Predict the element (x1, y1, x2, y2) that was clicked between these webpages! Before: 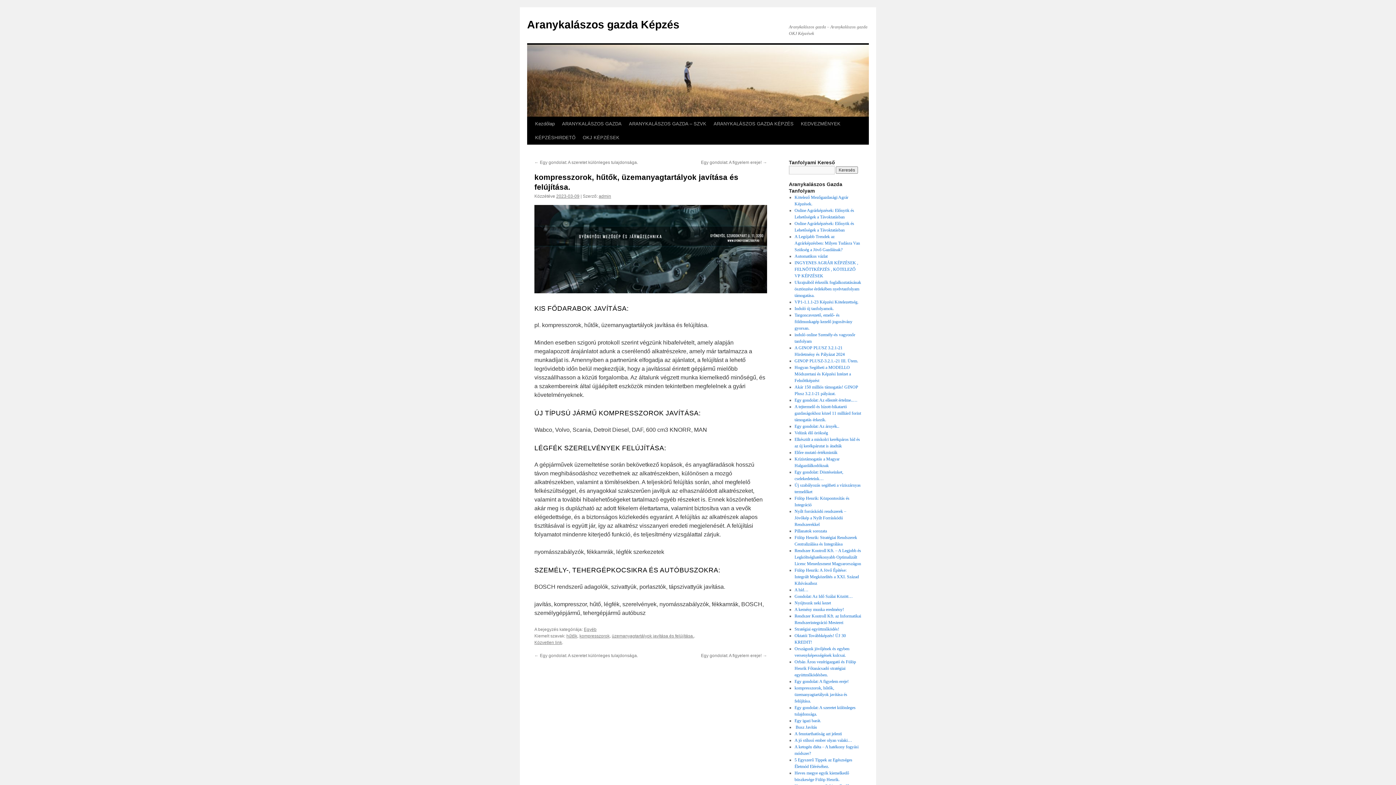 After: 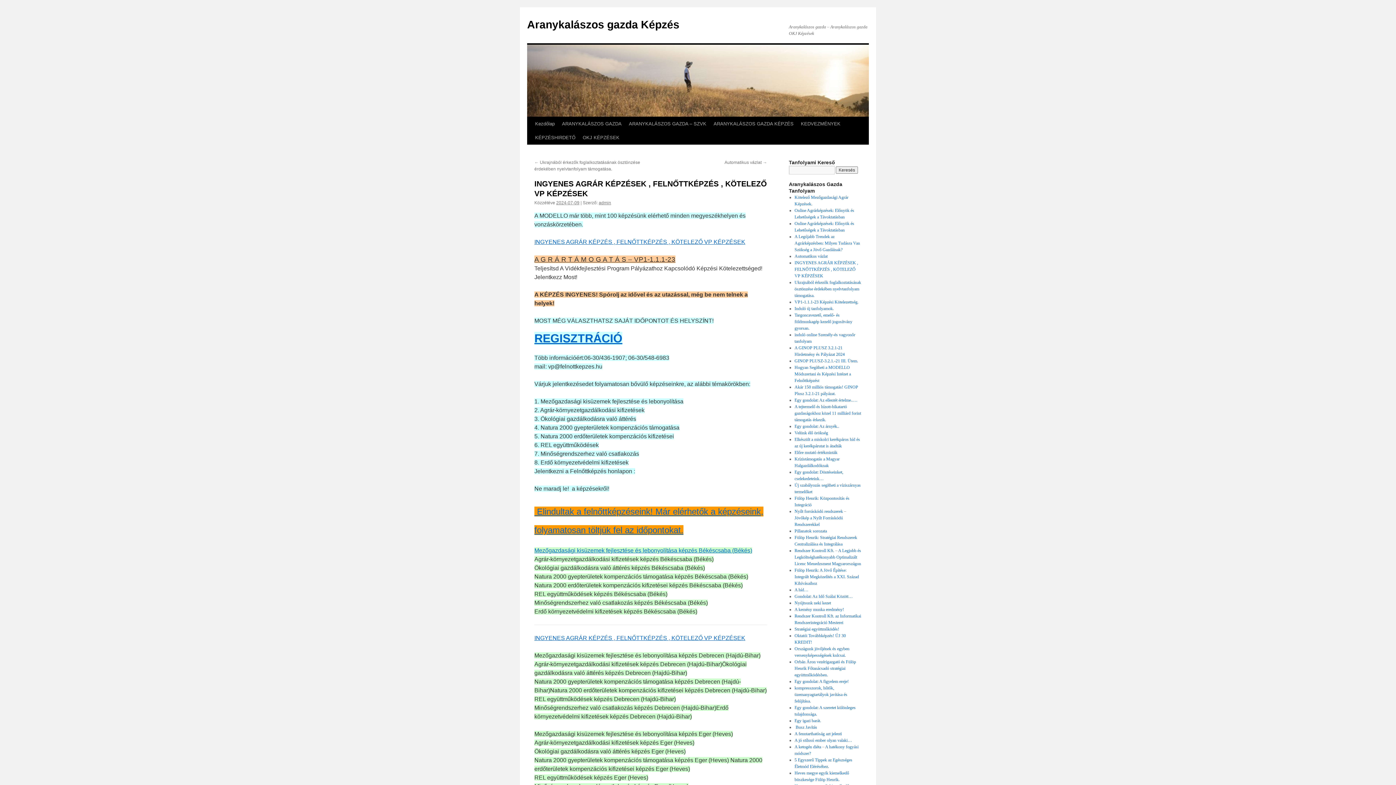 Action: bbox: (794, 260, 858, 278) label: INGYENES AGRÁR KÉPZÉSEK , FELNŐTTKÉPZÉS , KÖTELEZŐ VP KÉPZÉSEK